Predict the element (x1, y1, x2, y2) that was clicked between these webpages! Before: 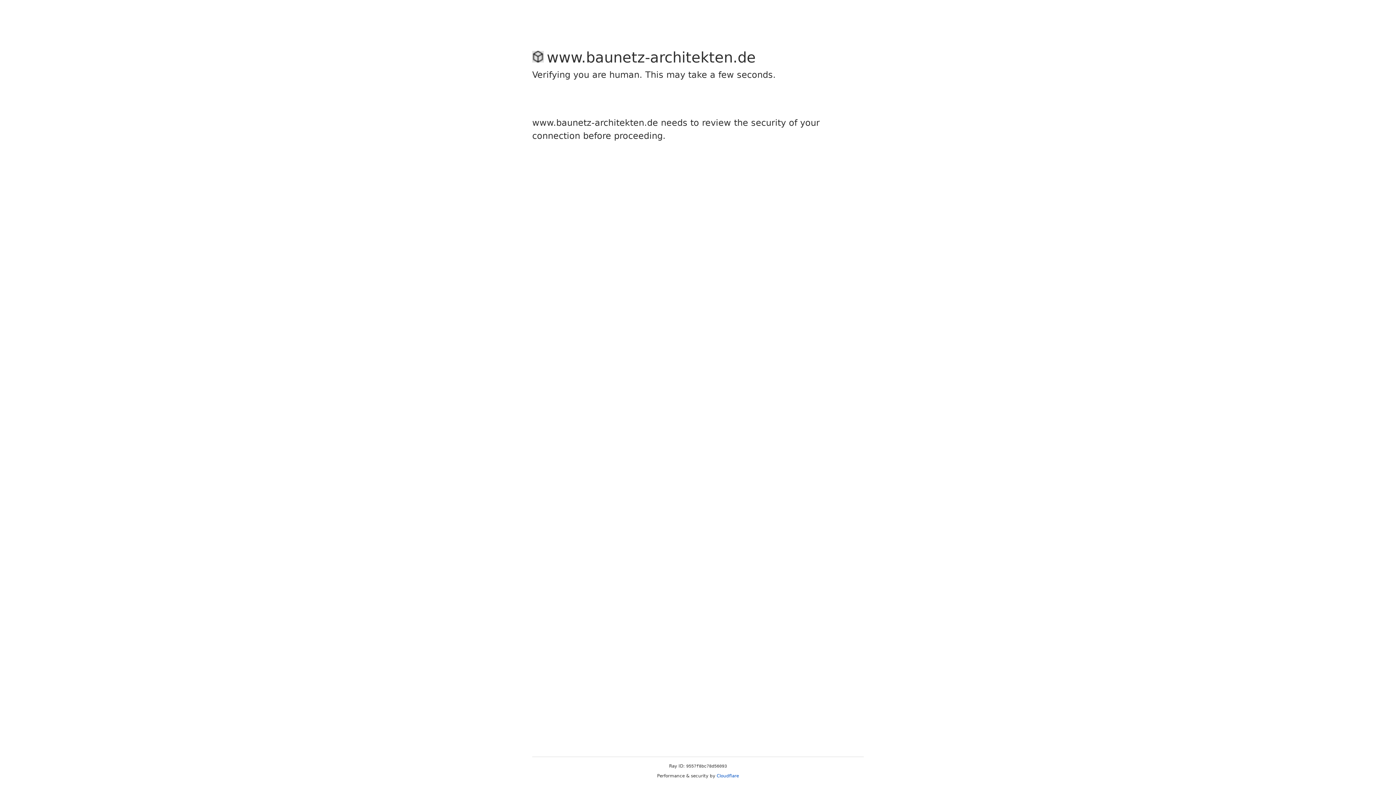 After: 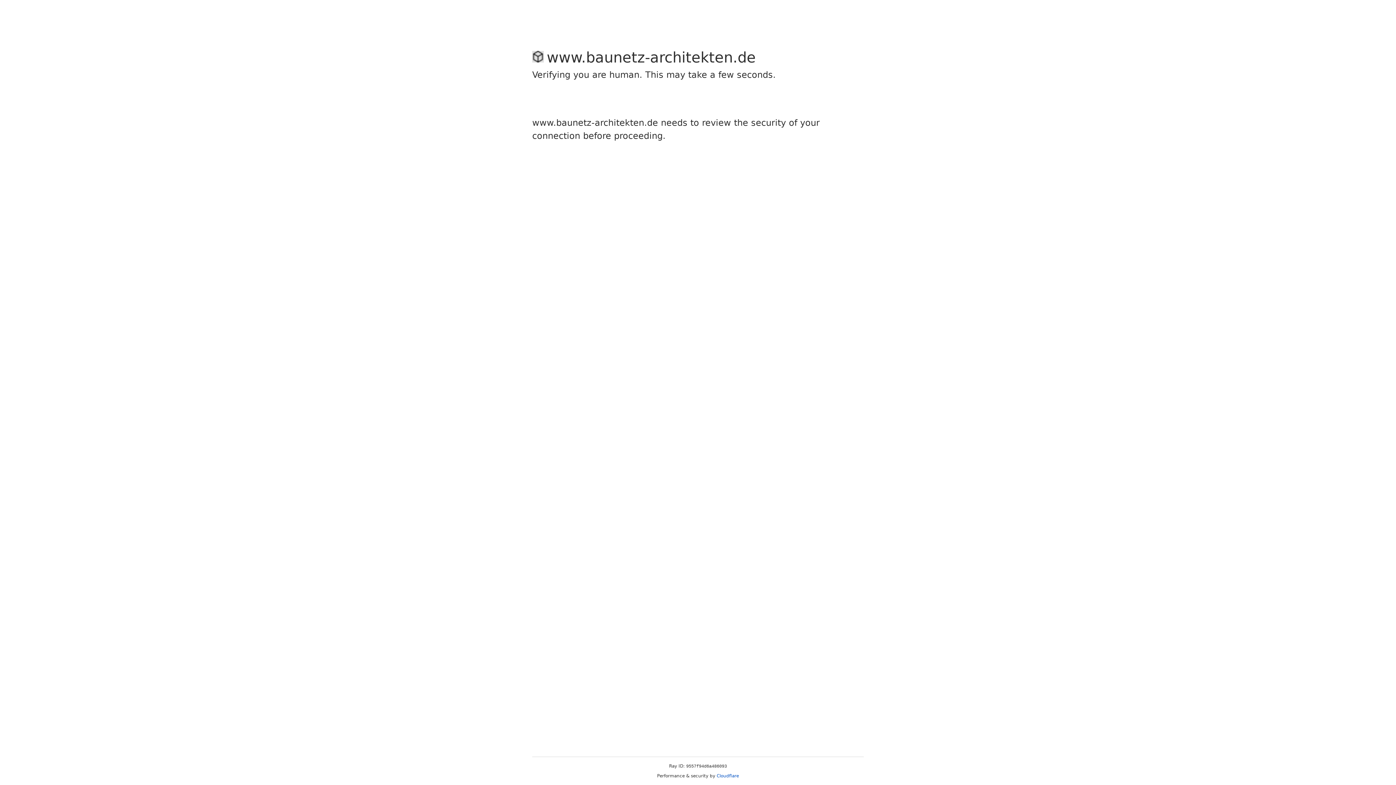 Action: bbox: (716, 773, 739, 778) label: Cloudflare